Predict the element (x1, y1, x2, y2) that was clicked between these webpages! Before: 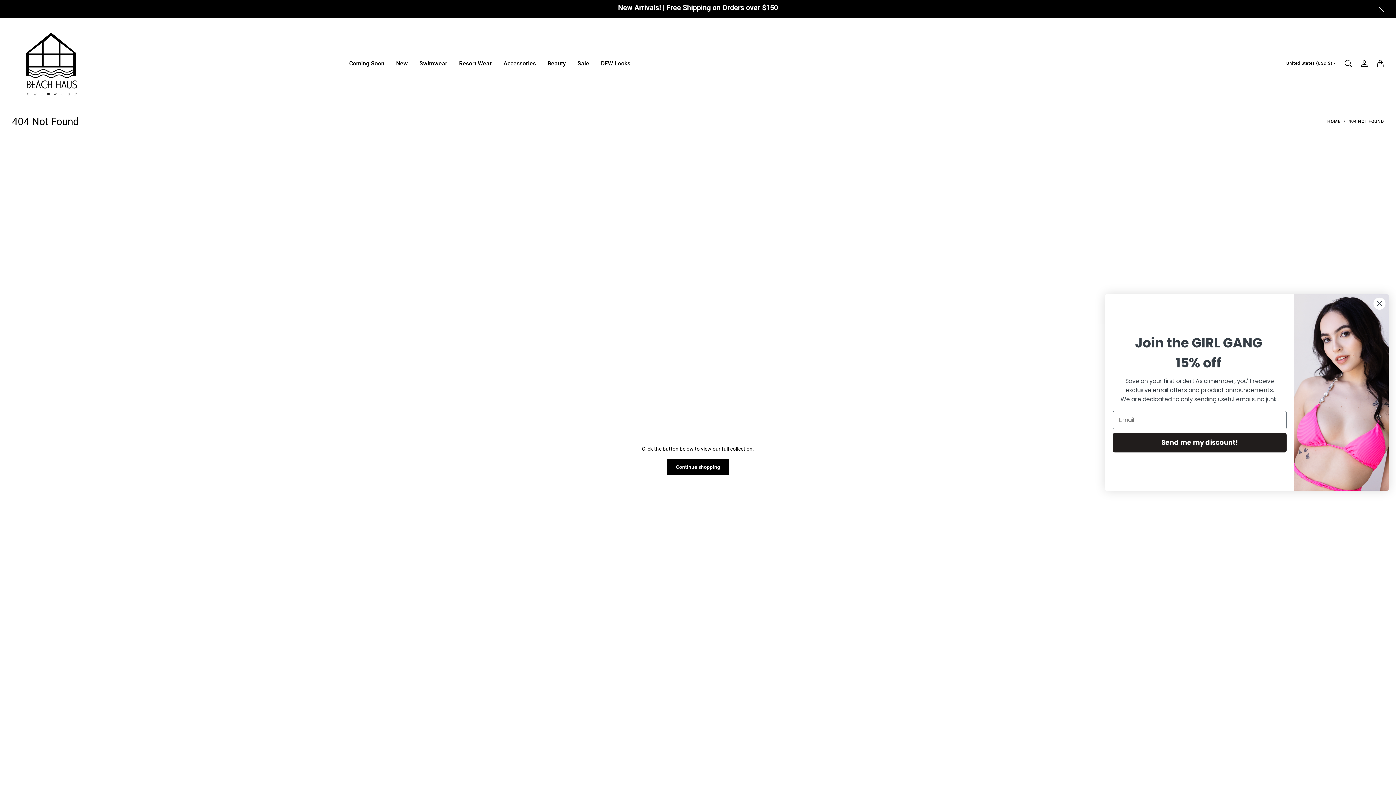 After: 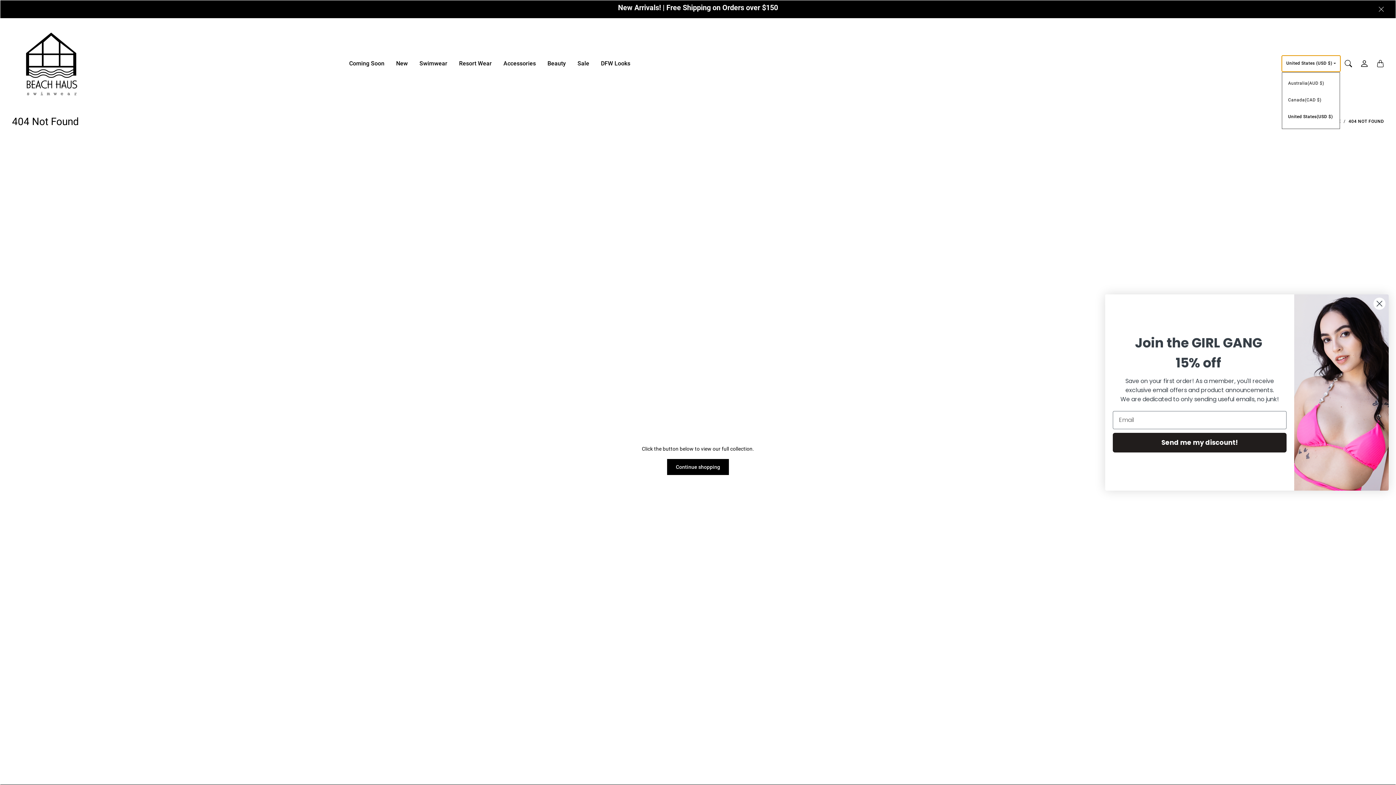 Action: label: United States (USD $) bbox: (1282, 55, 1340, 71)